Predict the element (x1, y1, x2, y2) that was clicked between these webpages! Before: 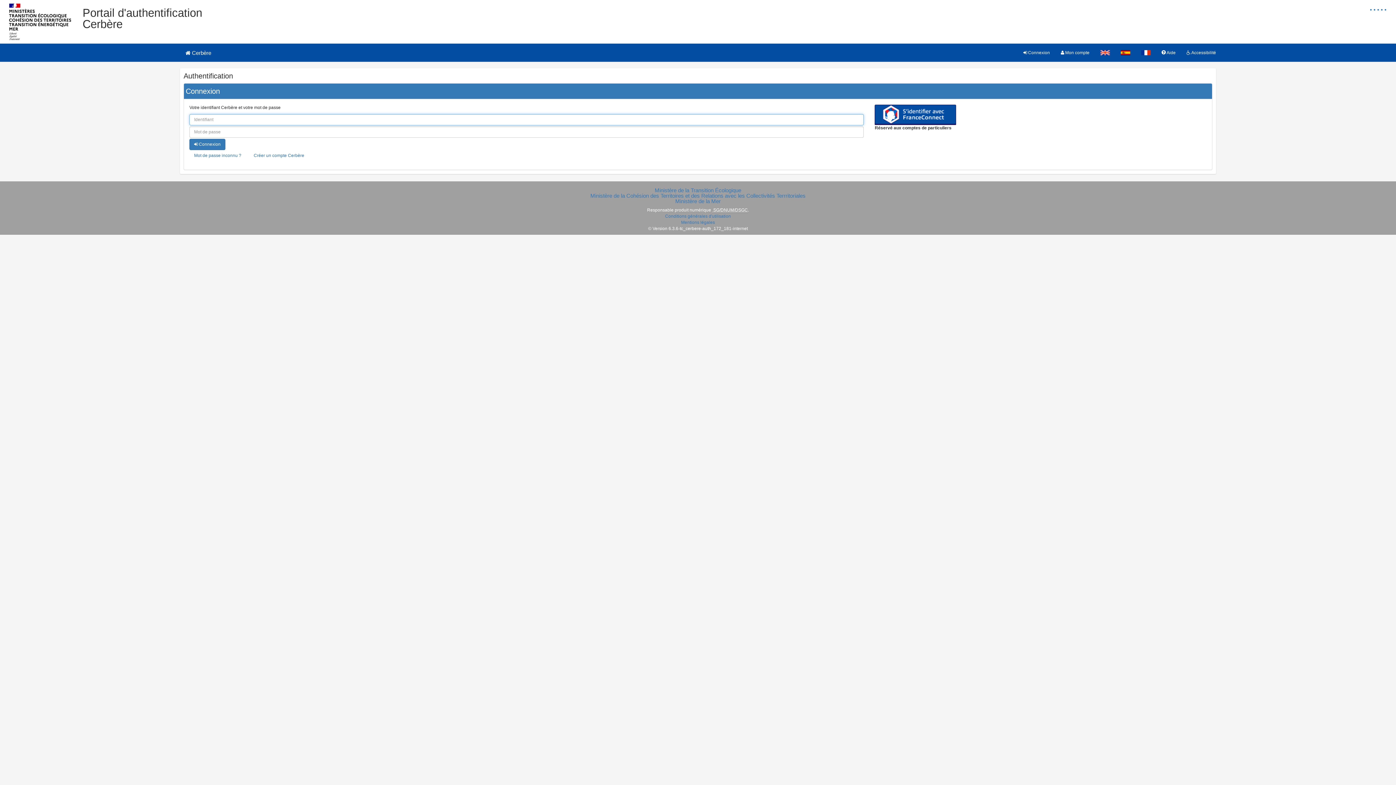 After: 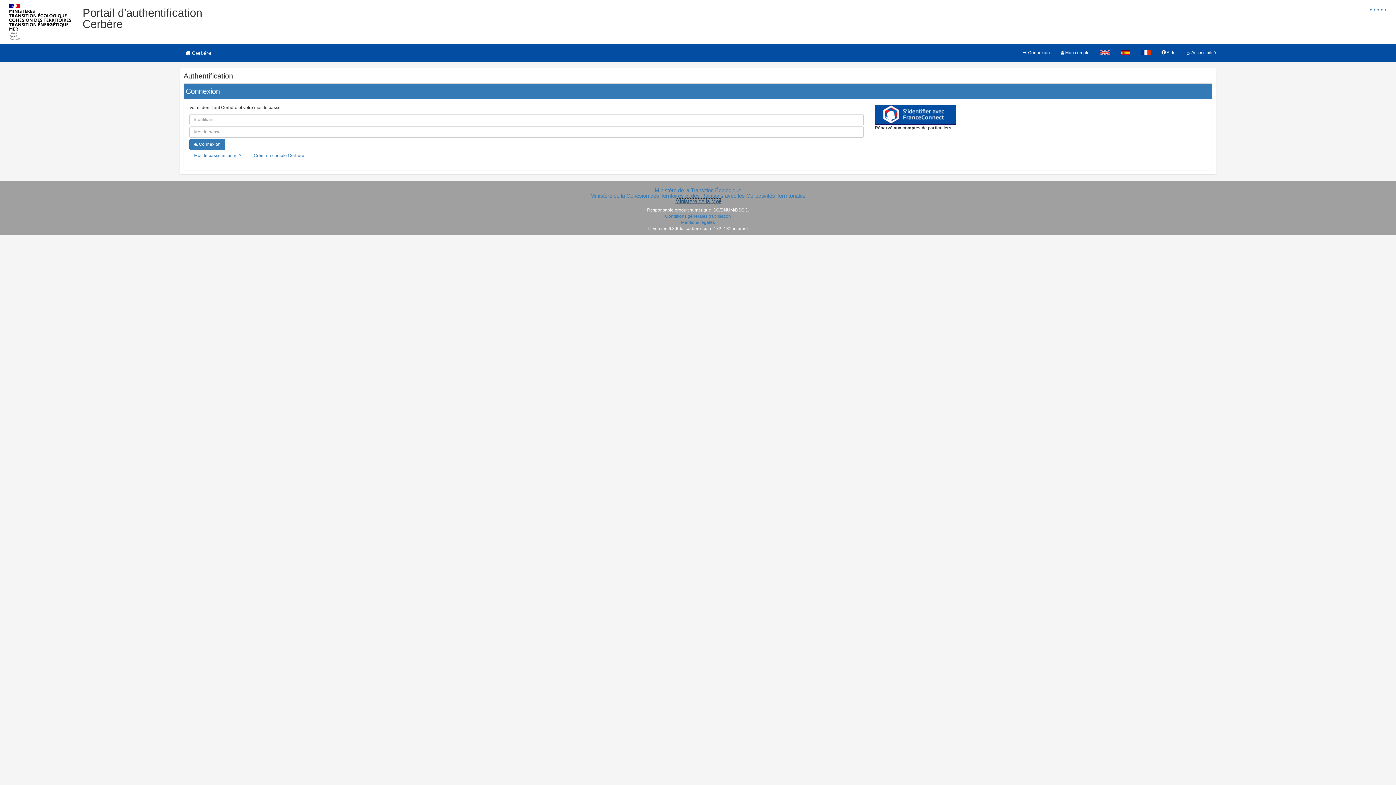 Action: label: Ministère de la Mer bbox: (675, 198, 720, 204)